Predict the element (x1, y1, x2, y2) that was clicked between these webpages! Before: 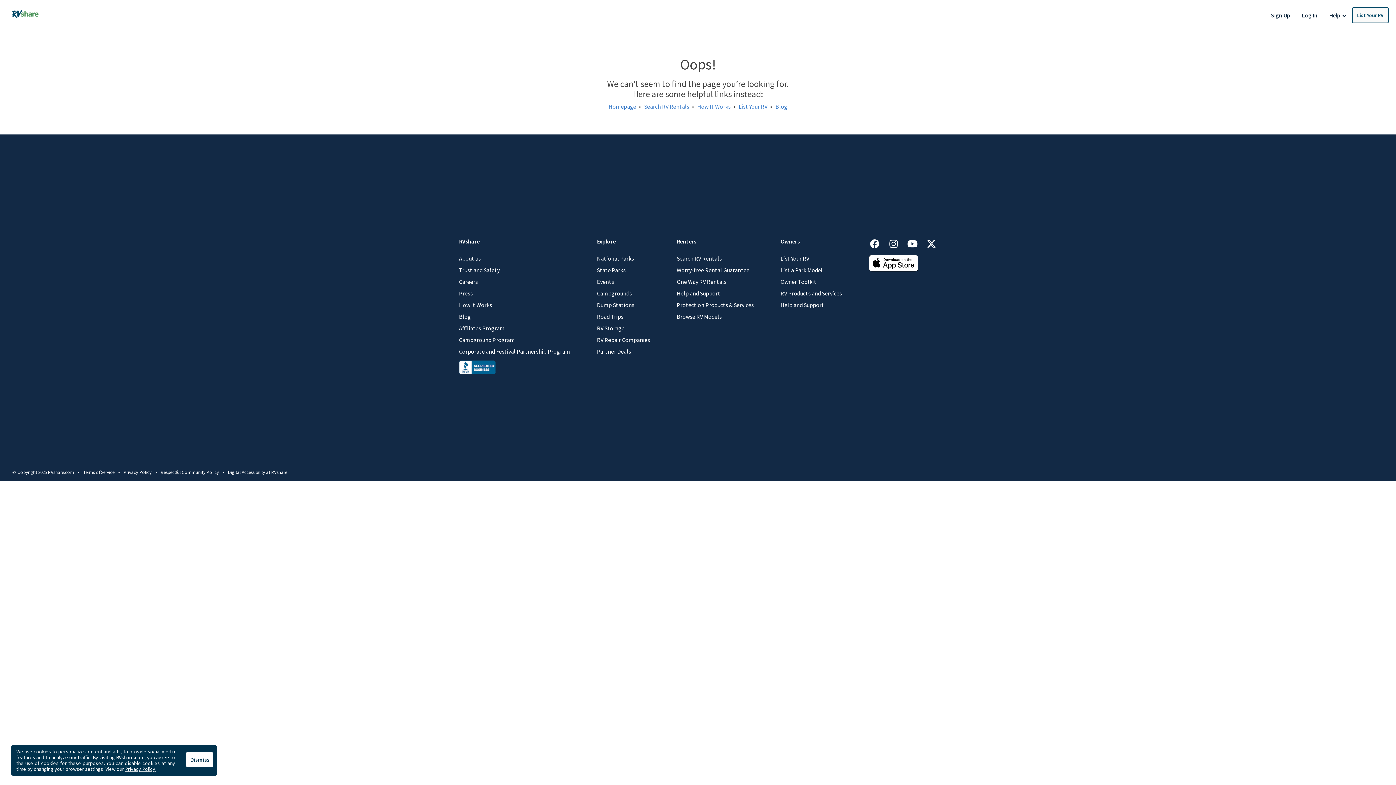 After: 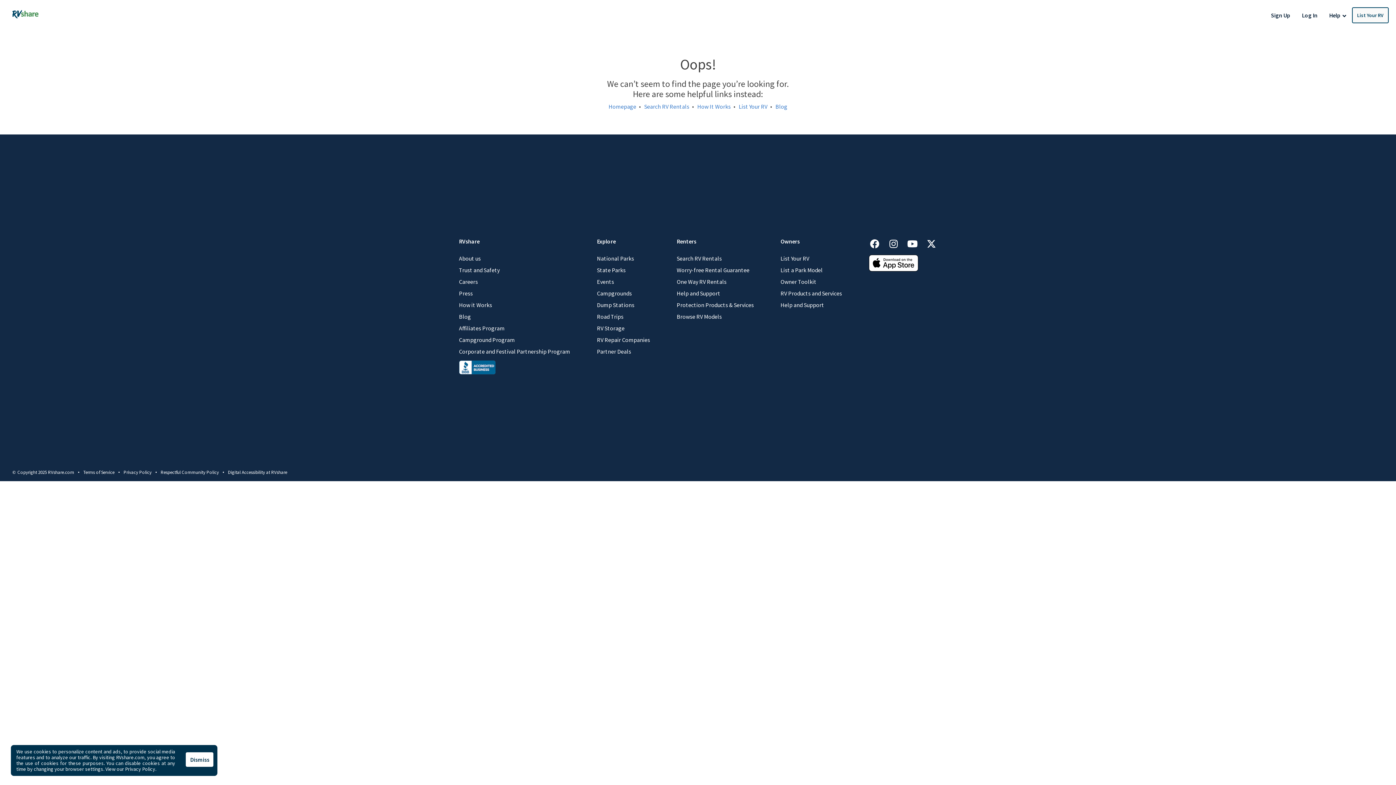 Action: bbox: (125, 766, 156, 772) label: Privacy Policy.